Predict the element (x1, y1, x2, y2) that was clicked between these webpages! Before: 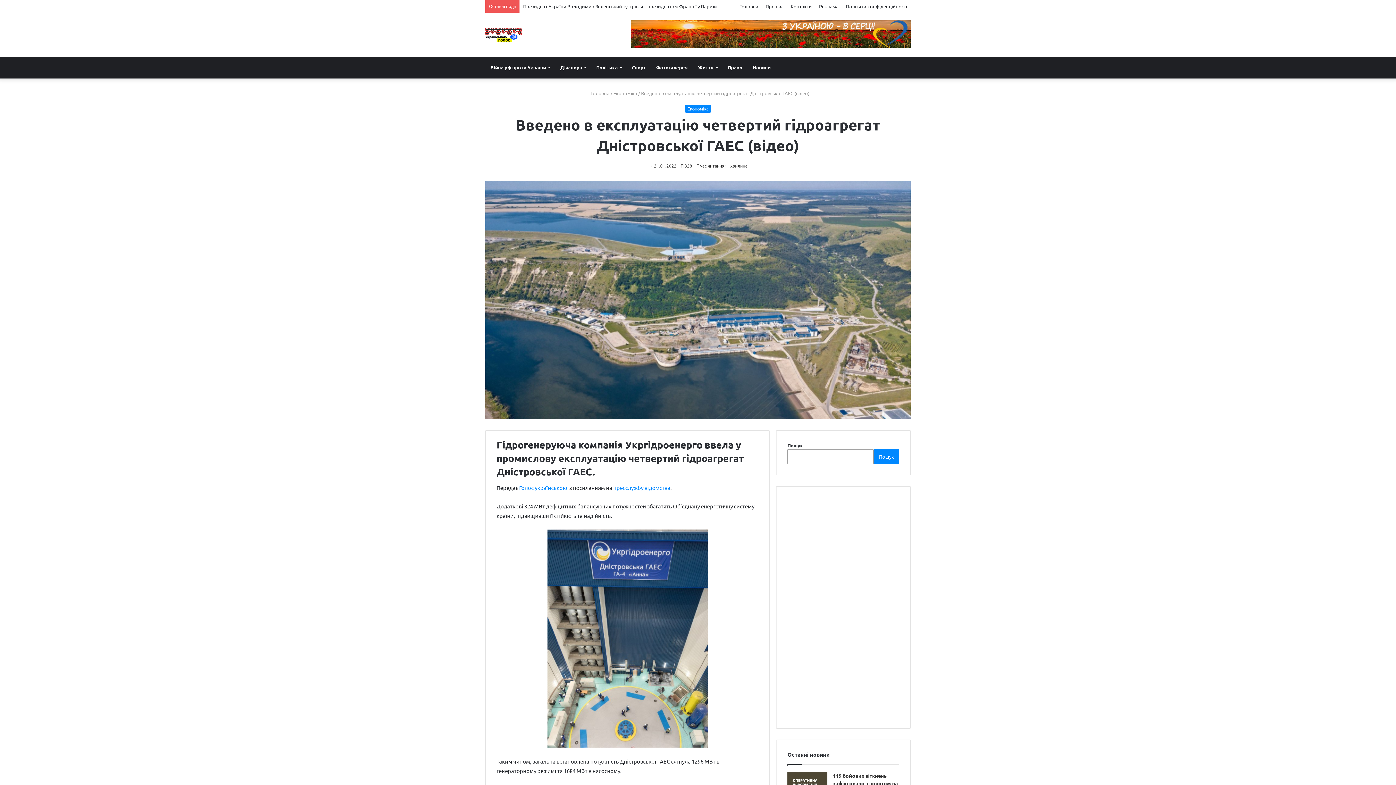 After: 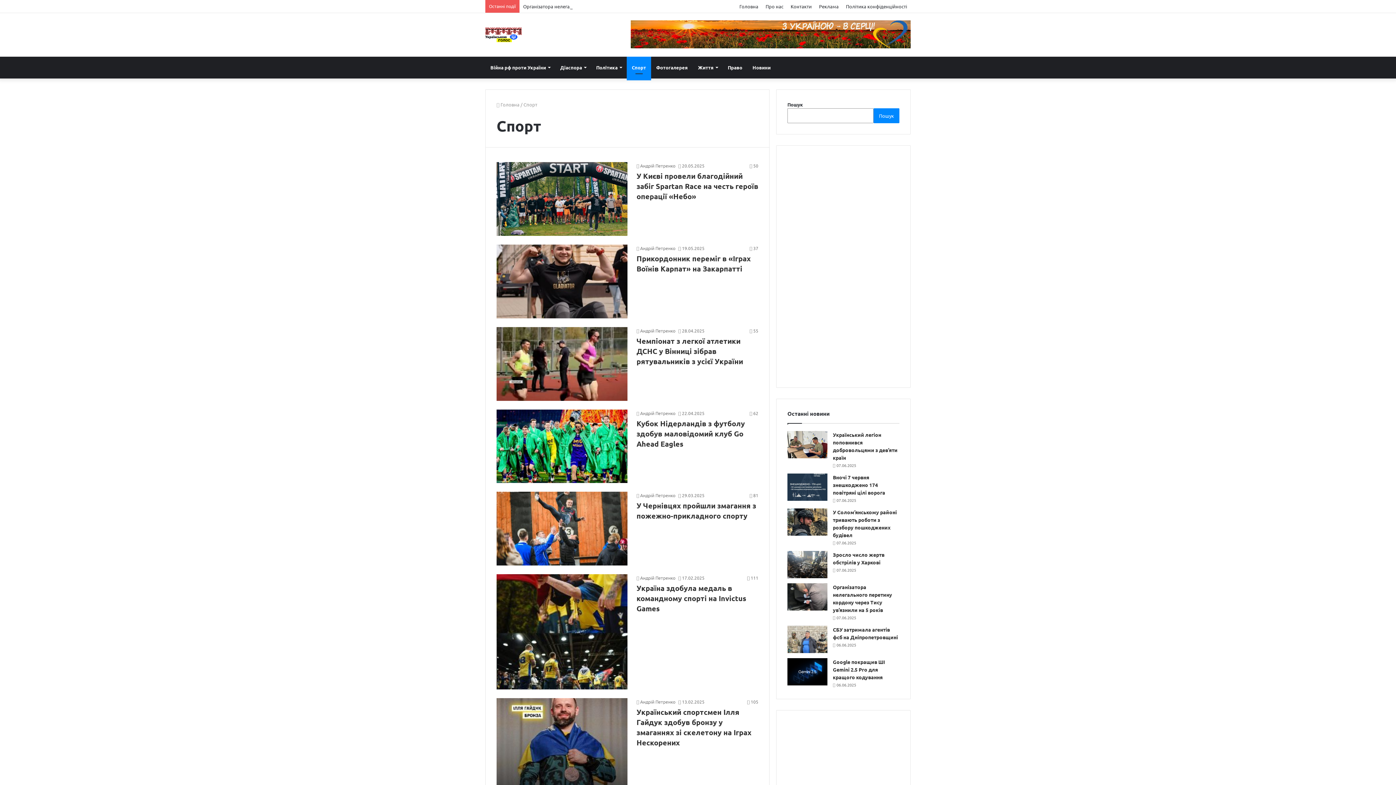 Action: label: Спорт bbox: (626, 56, 651, 78)